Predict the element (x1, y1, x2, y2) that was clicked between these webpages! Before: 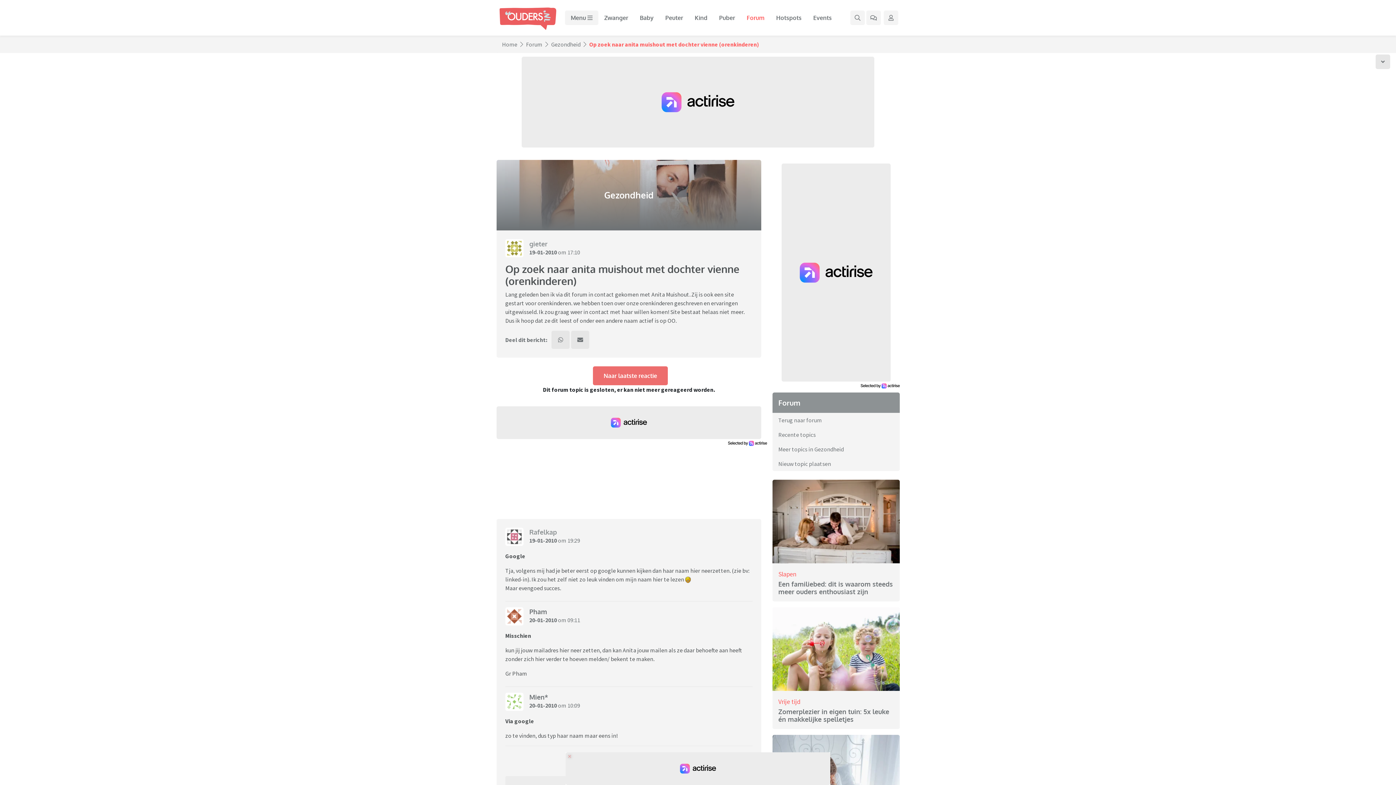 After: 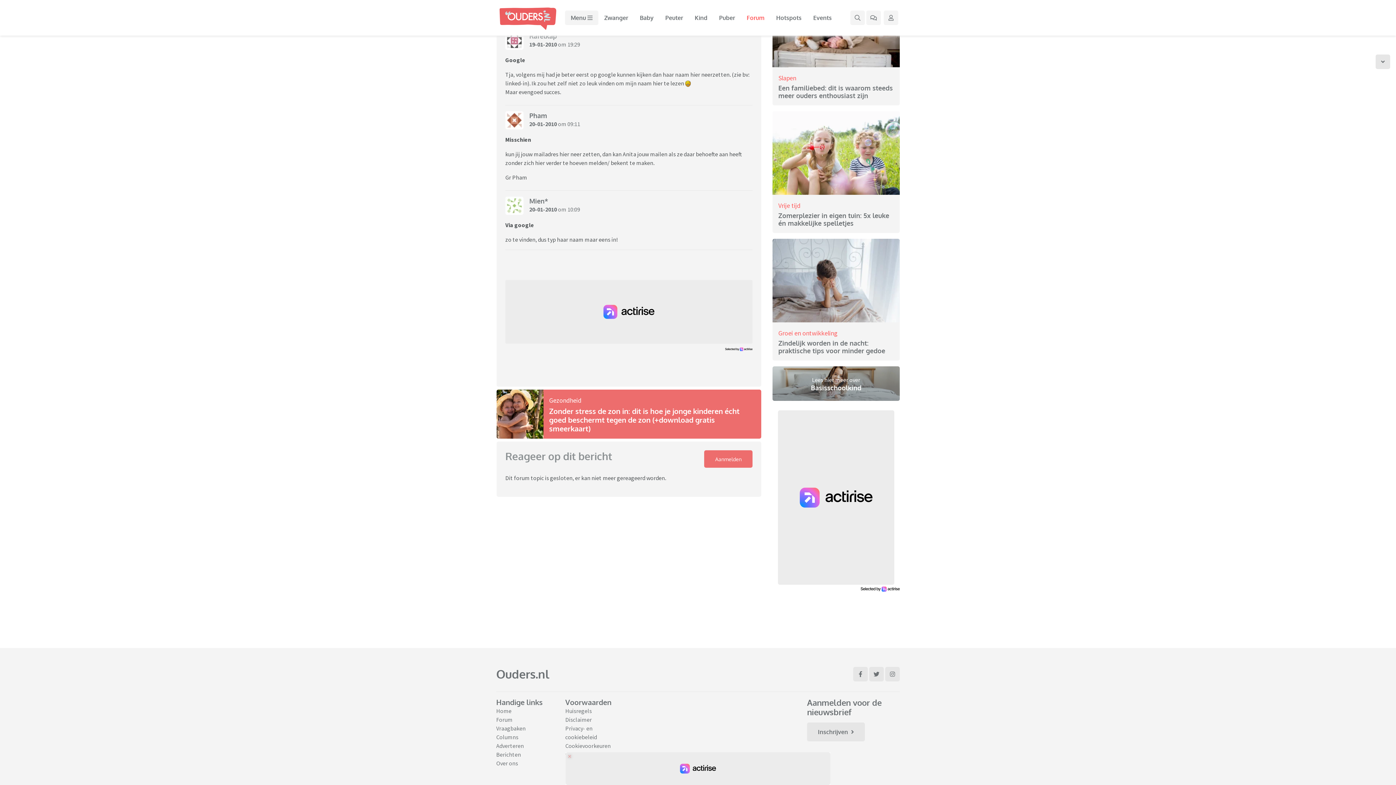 Action: bbox: (529, 702, 557, 709) label: 20-01-2010